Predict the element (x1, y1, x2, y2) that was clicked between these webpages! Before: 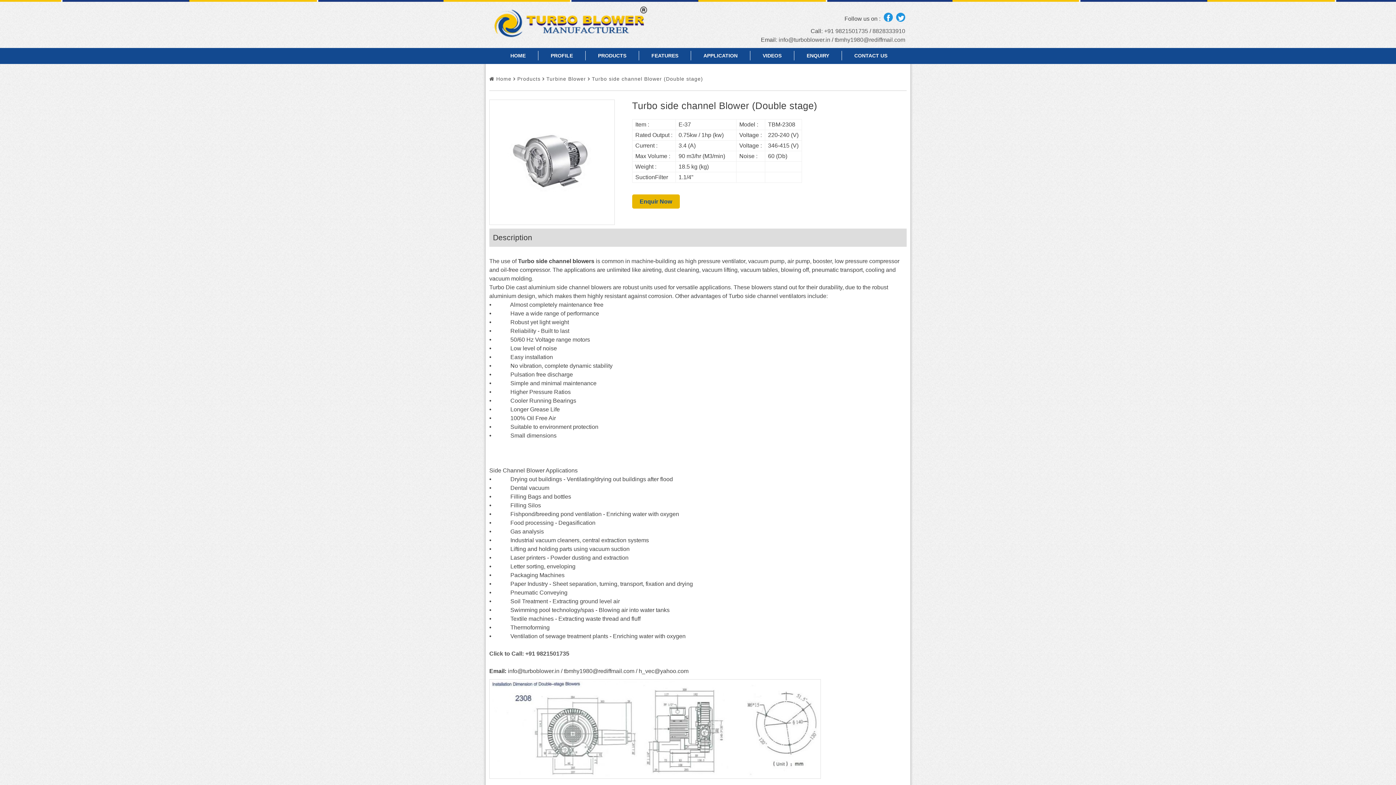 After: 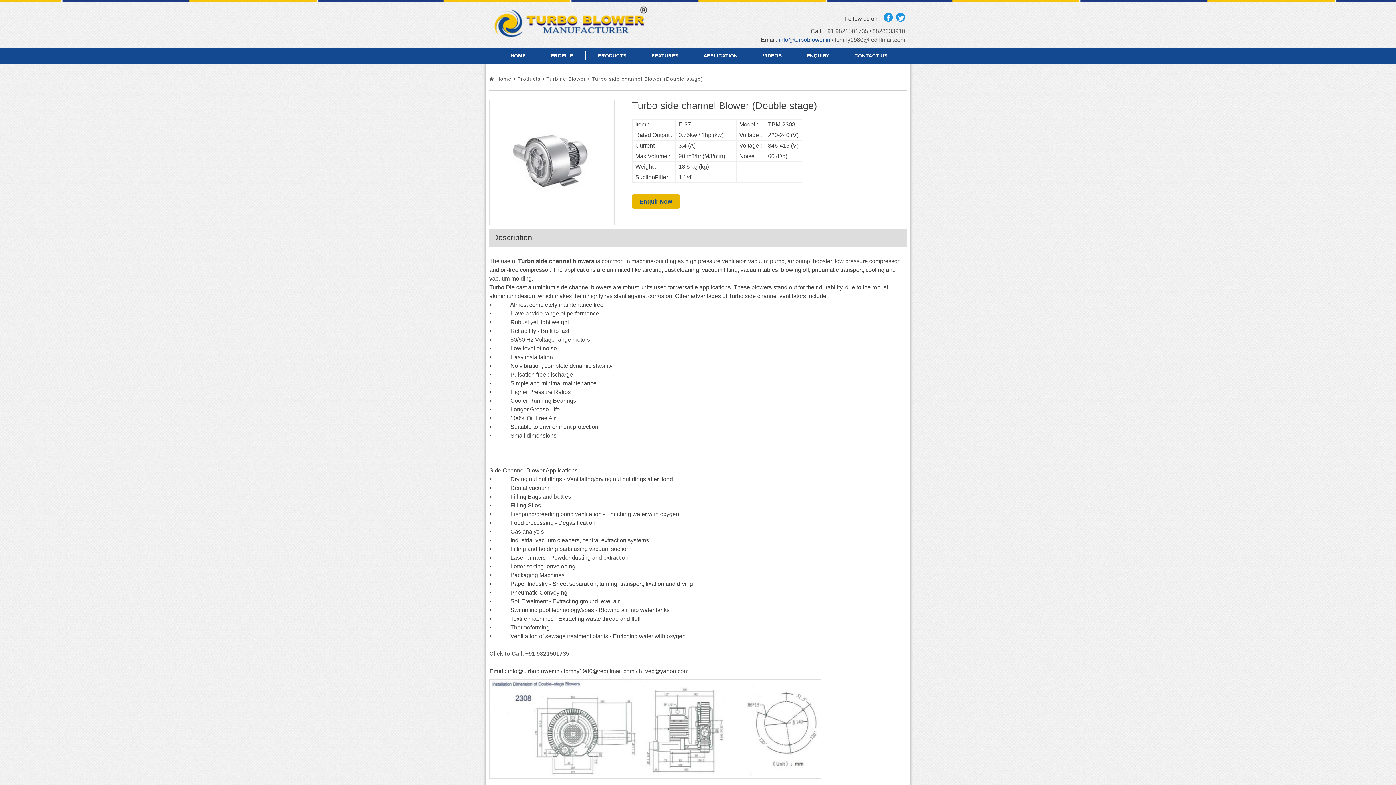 Action: label: info@turboblower.in bbox: (778, 36, 830, 42)